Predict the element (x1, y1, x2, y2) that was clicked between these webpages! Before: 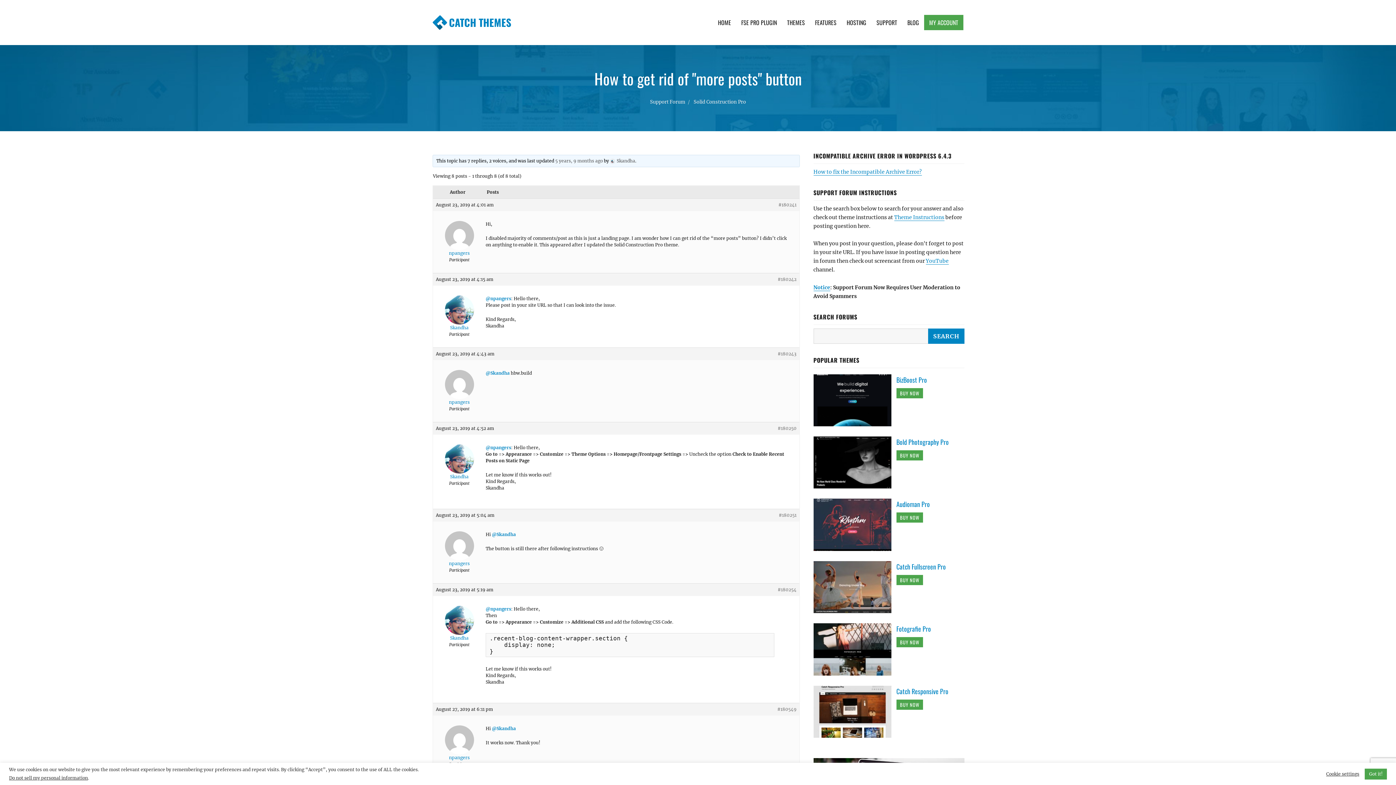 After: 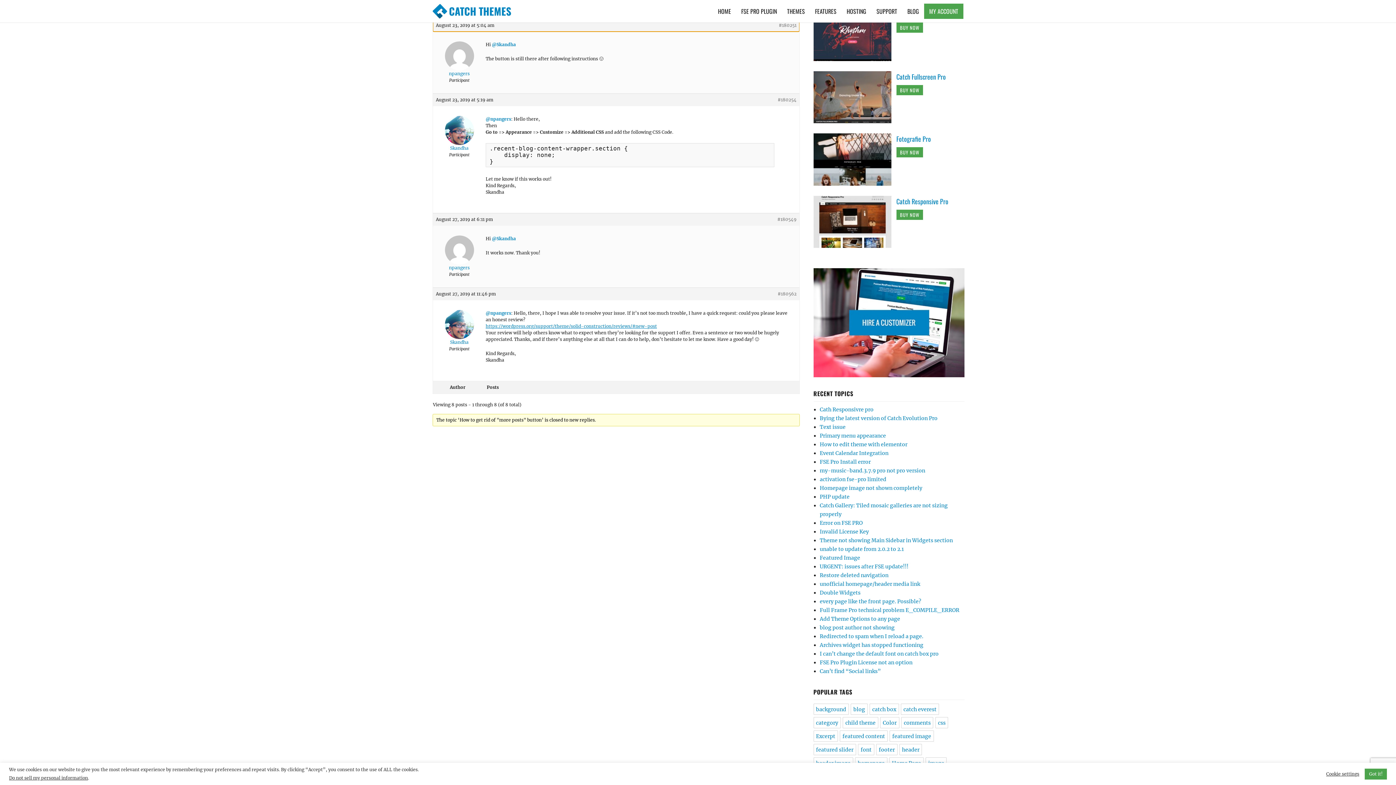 Action: bbox: (778, 512, 796, 518) label: #180251